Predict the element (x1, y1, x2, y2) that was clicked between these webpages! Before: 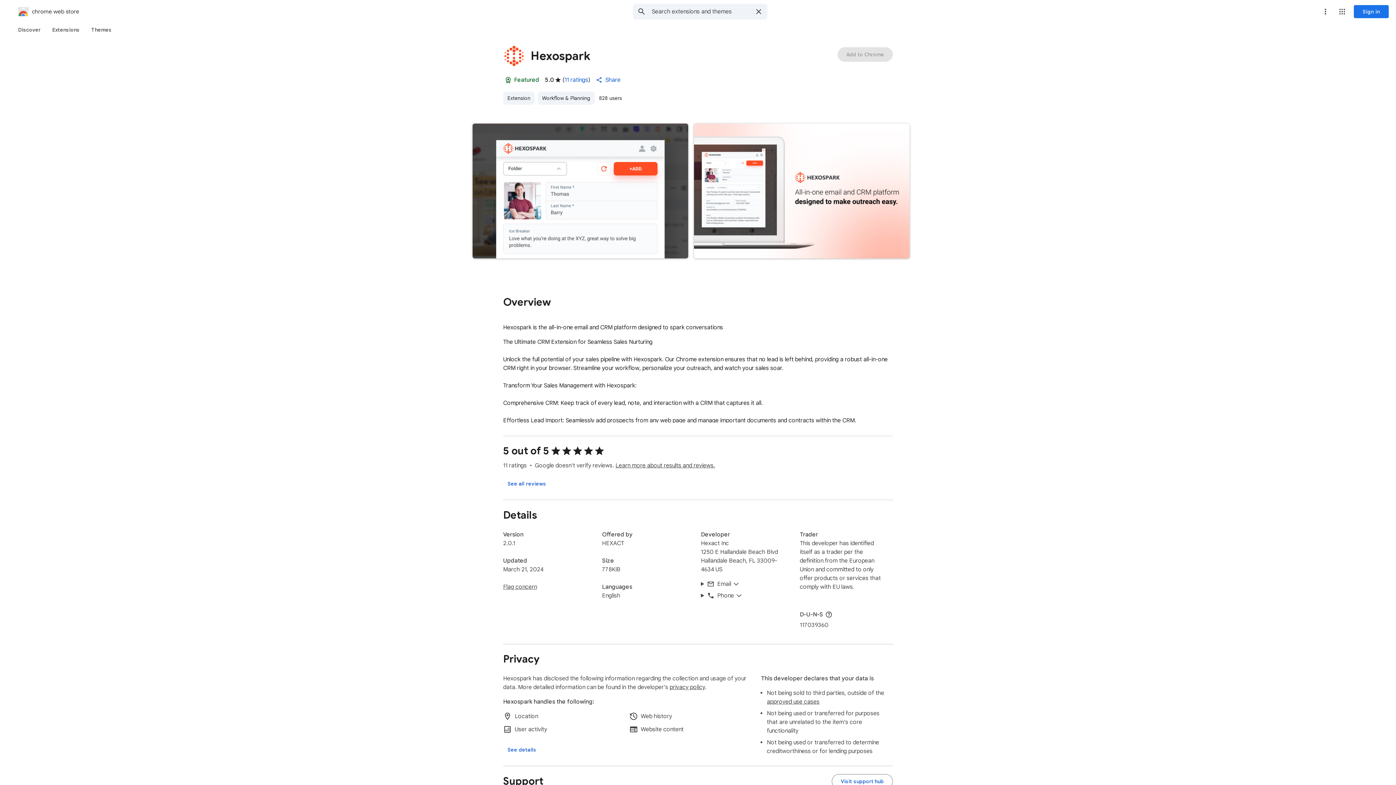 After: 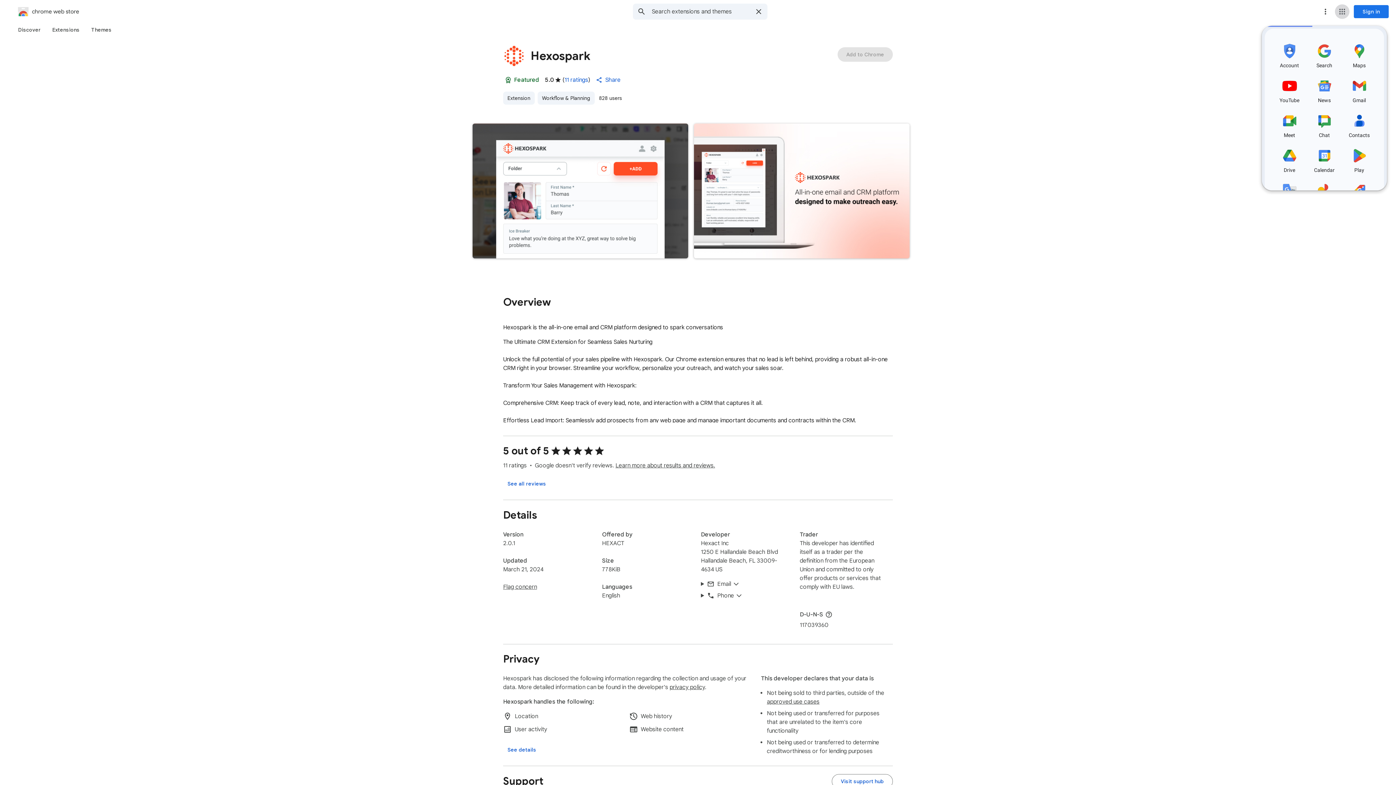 Action: label: Google apps bbox: (1335, 4, 1349, 18)